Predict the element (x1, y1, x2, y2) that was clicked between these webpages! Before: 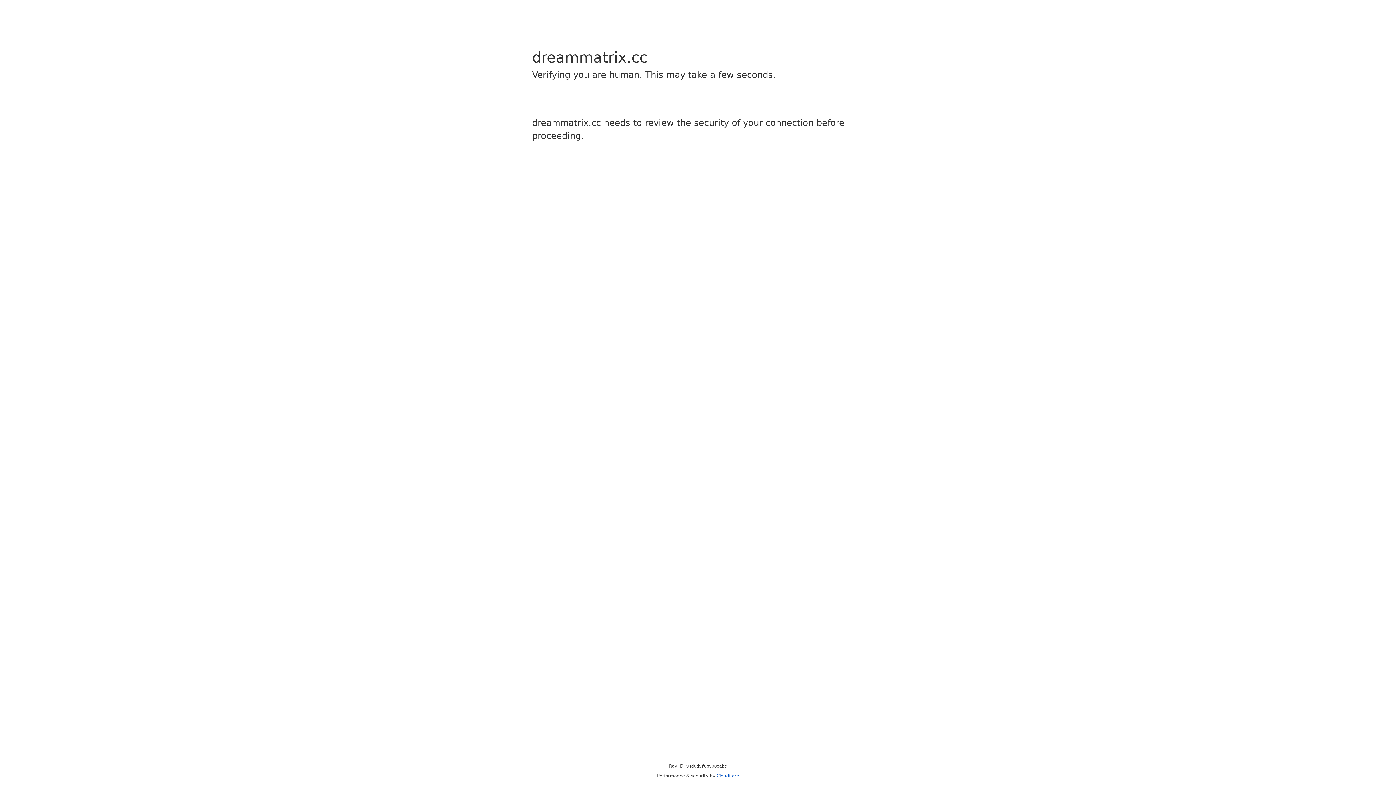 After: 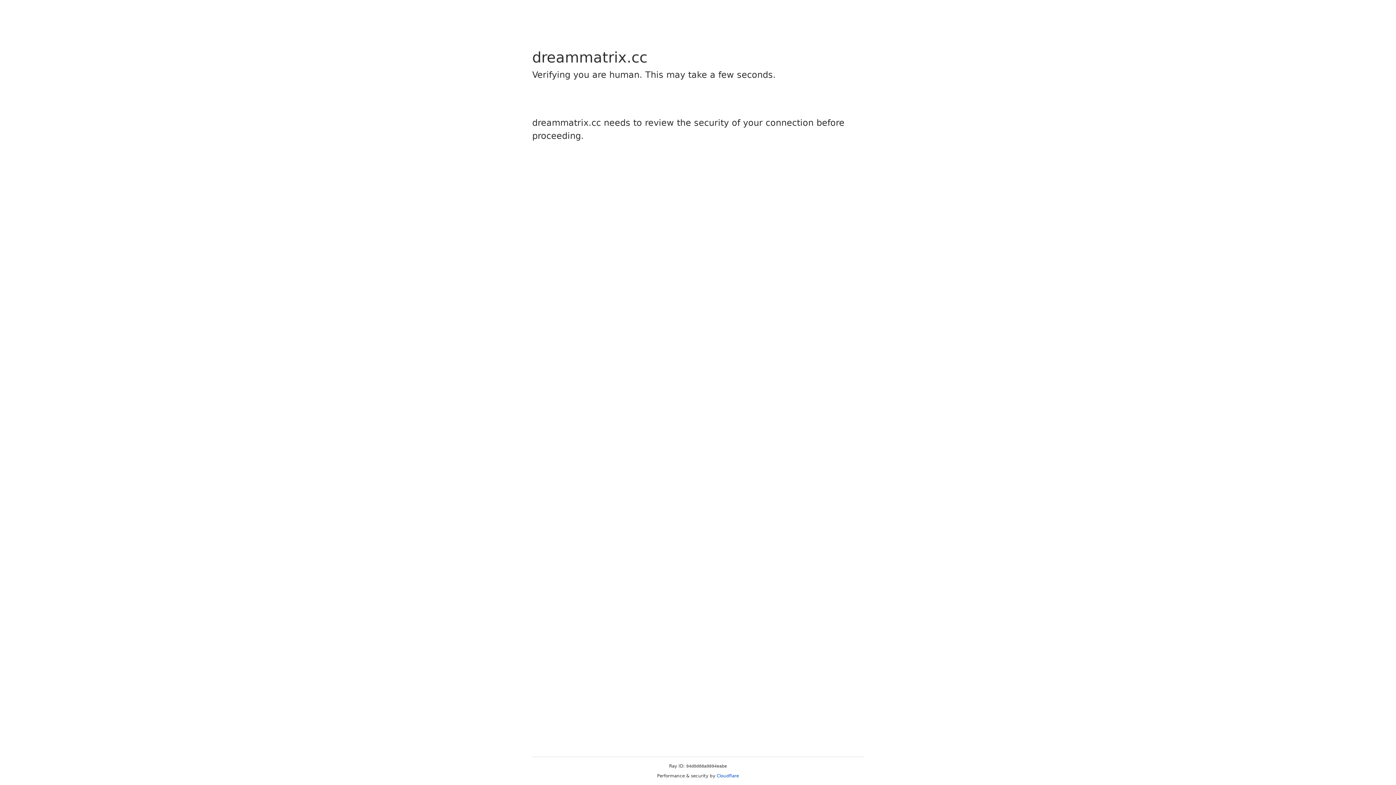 Action: label: Cloudflare bbox: (716, 773, 739, 778)